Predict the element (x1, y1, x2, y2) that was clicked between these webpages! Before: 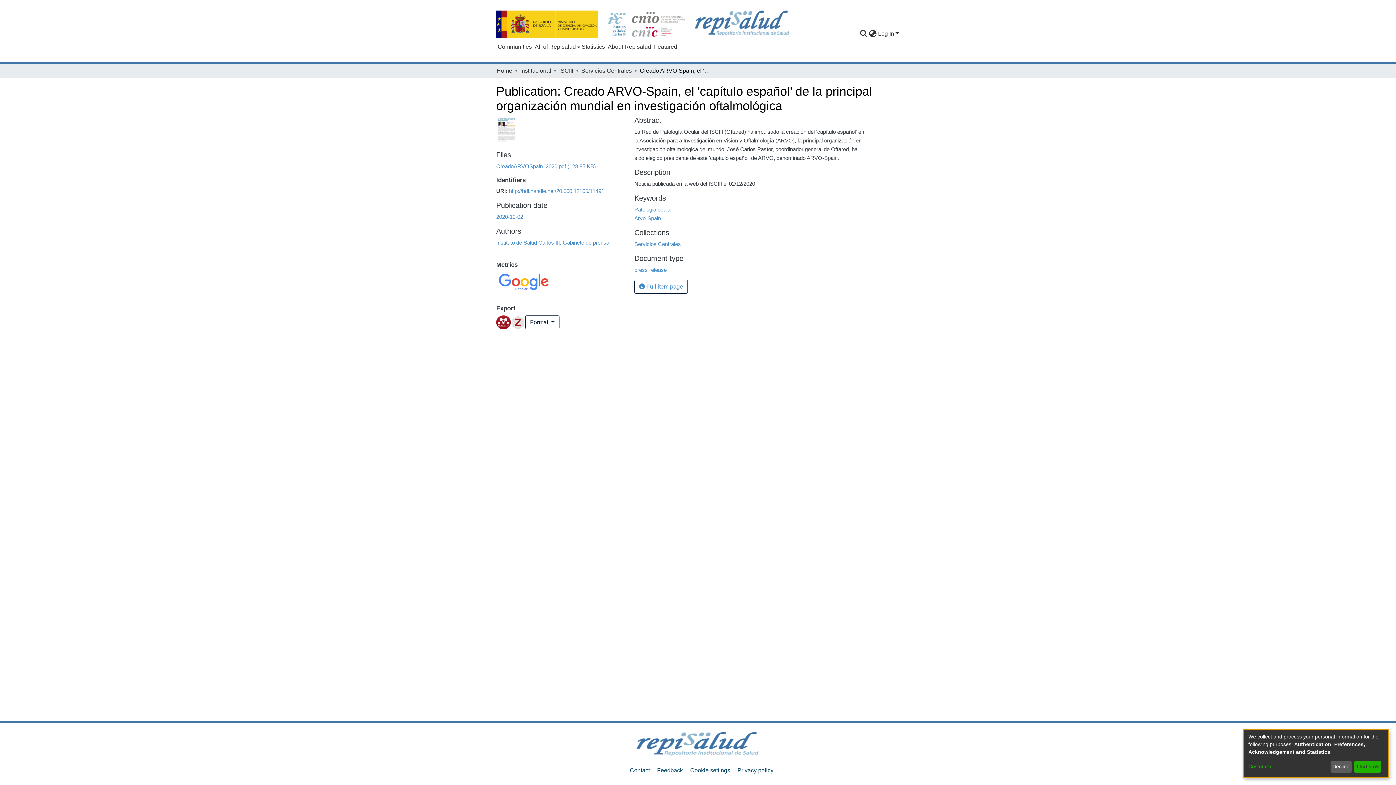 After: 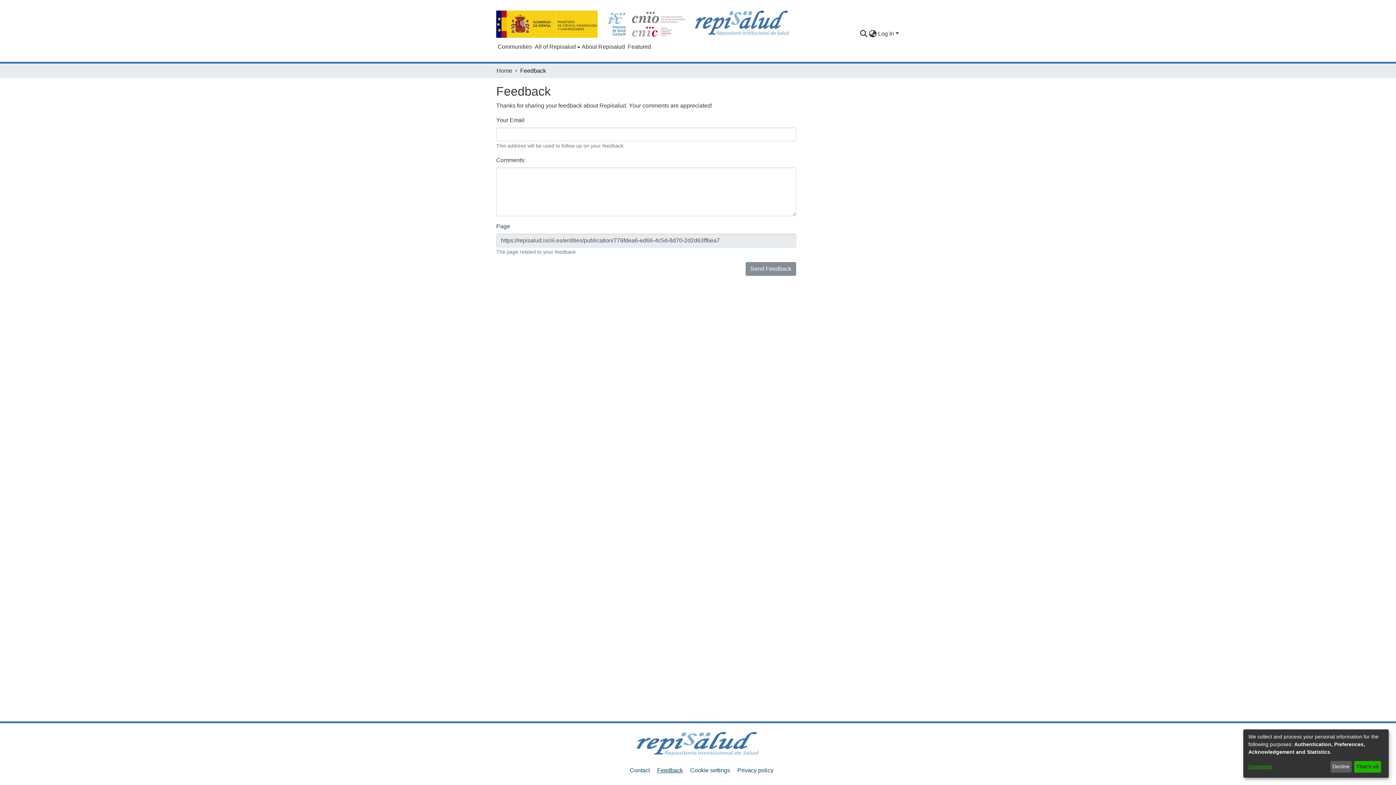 Action: bbox: (657, 767, 683, 773) label: Feedback